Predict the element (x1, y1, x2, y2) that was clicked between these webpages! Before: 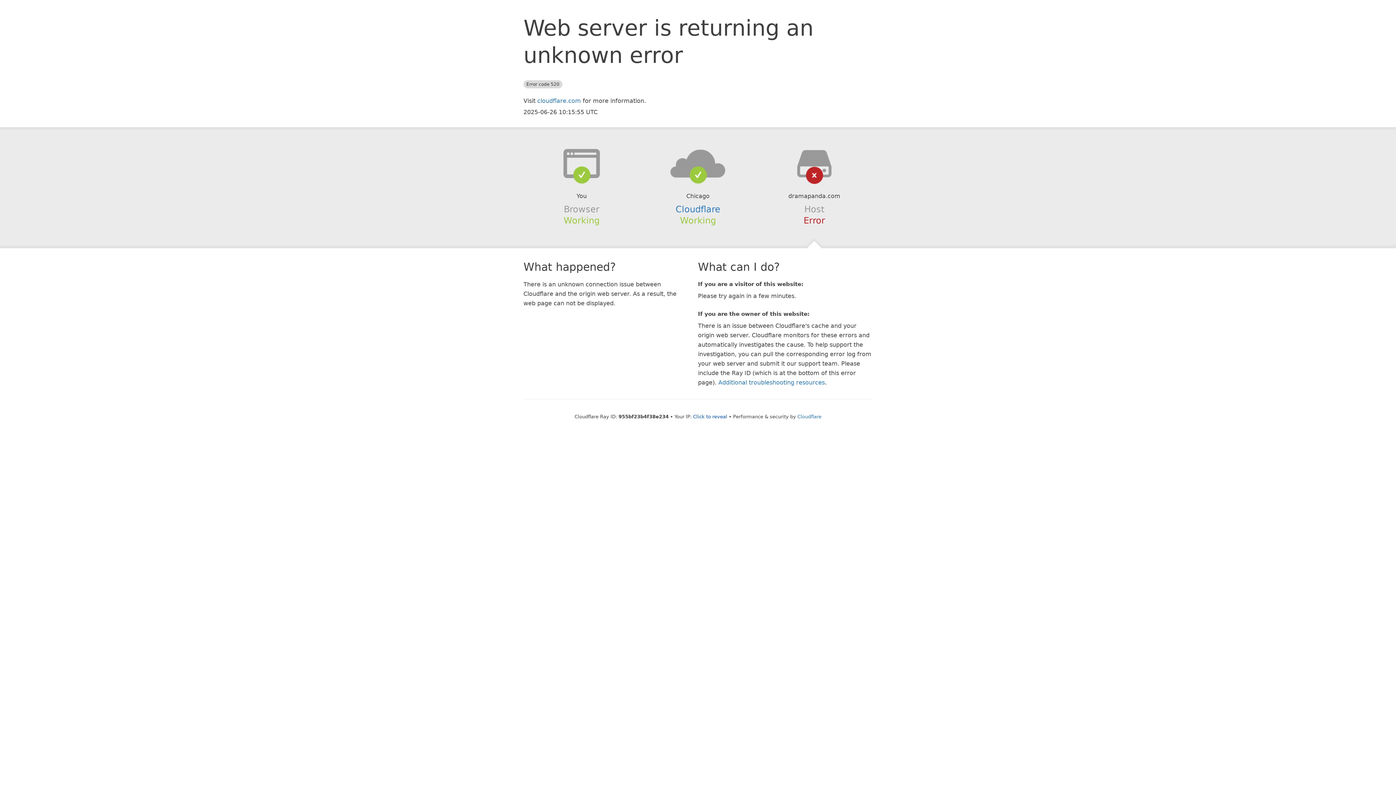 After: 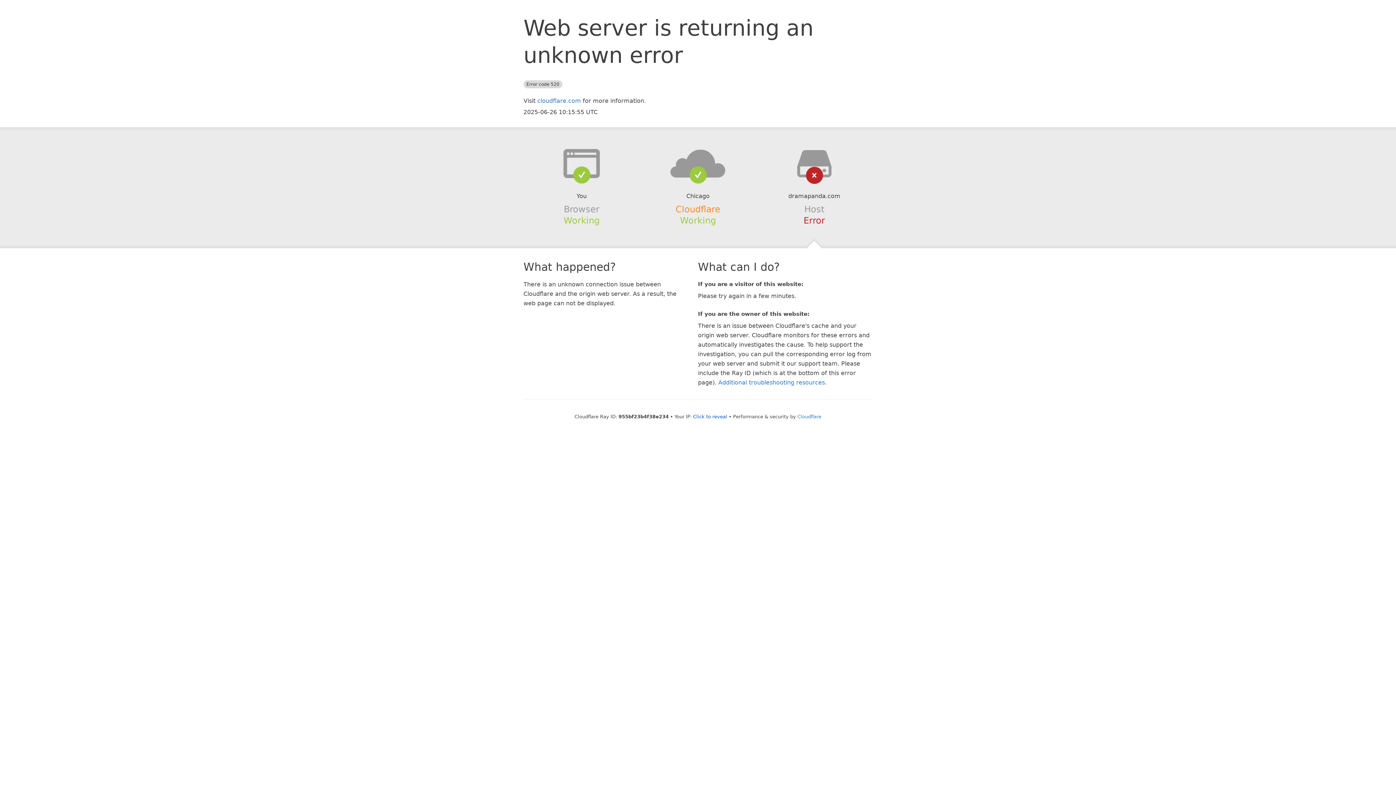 Action: label: Cloudflare bbox: (675, 204, 720, 214)